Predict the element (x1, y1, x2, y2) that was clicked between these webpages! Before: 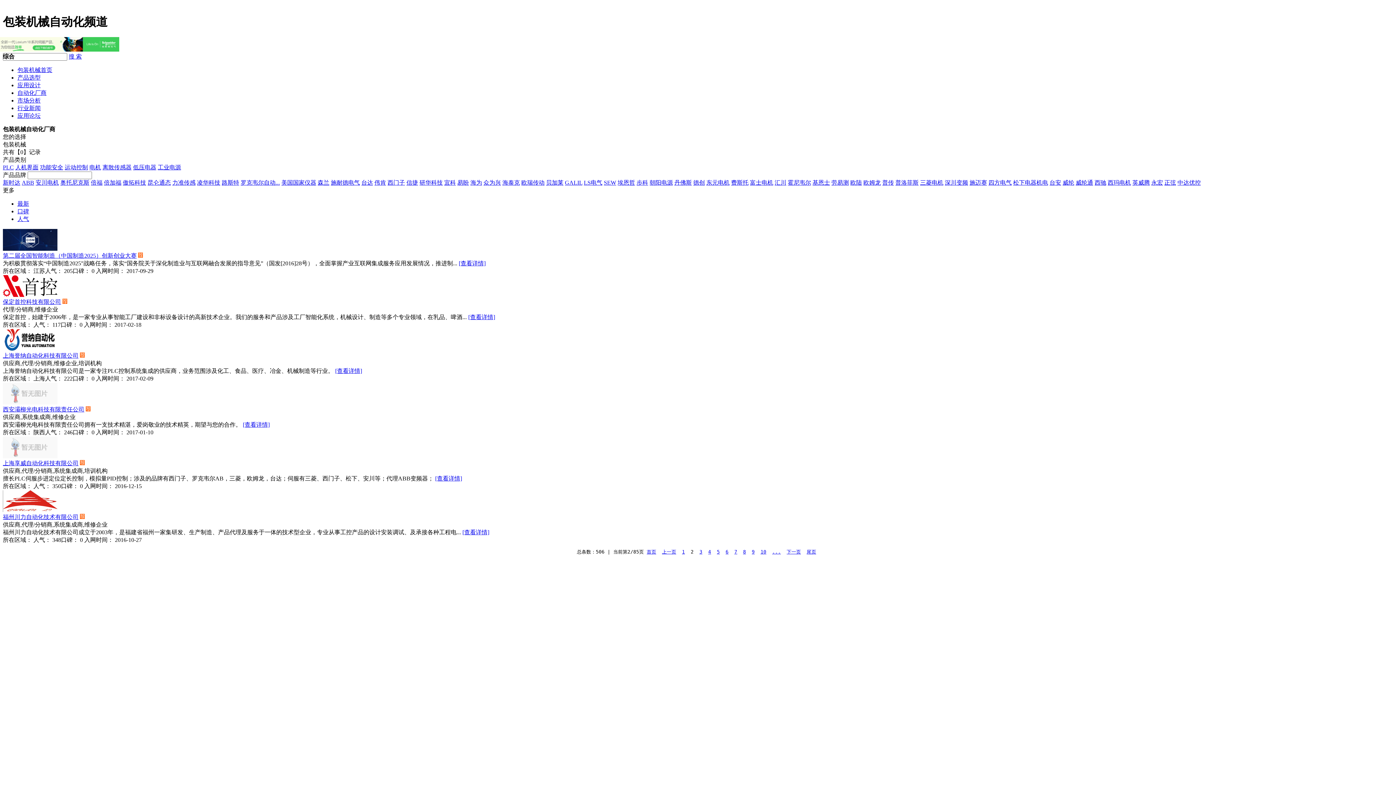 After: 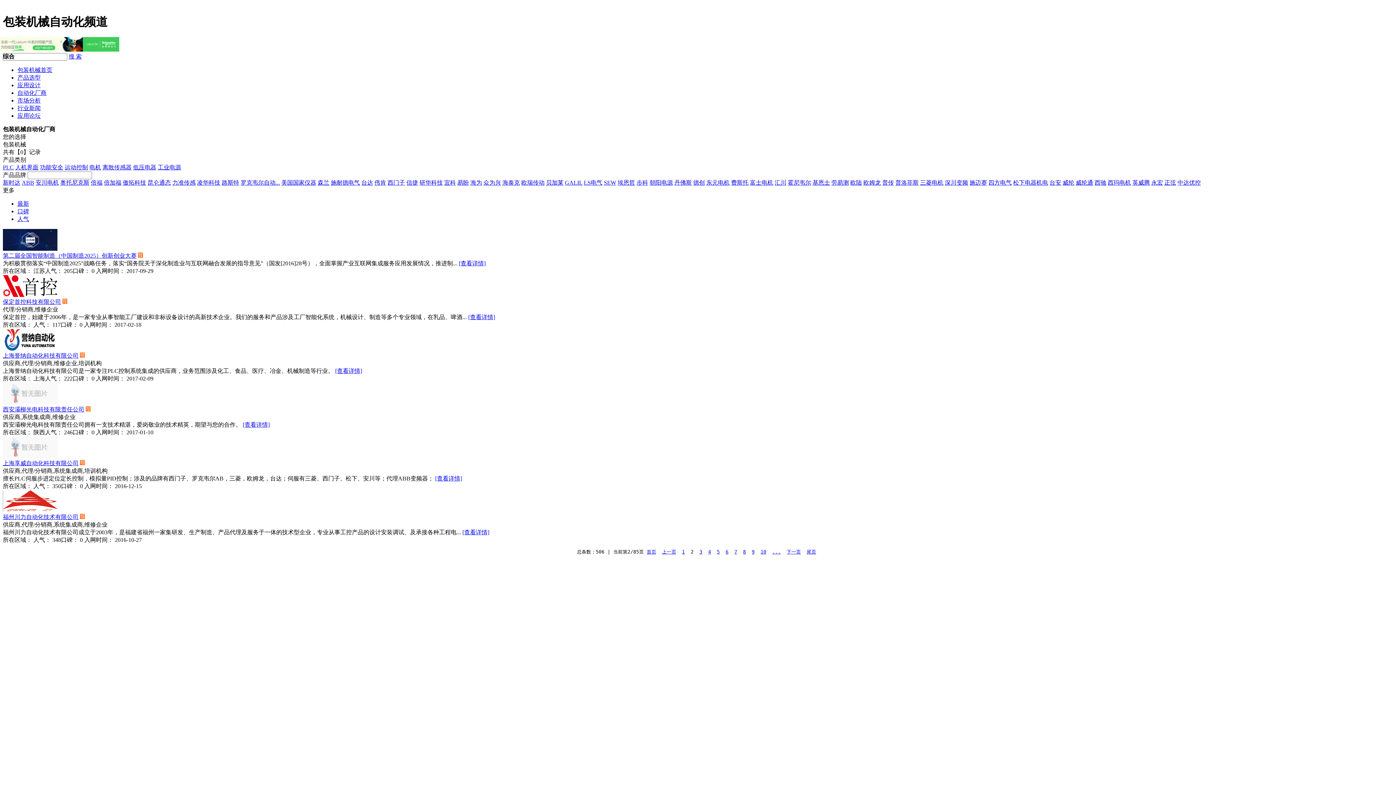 Action: label: PLC bbox: (2, 164, 13, 170)